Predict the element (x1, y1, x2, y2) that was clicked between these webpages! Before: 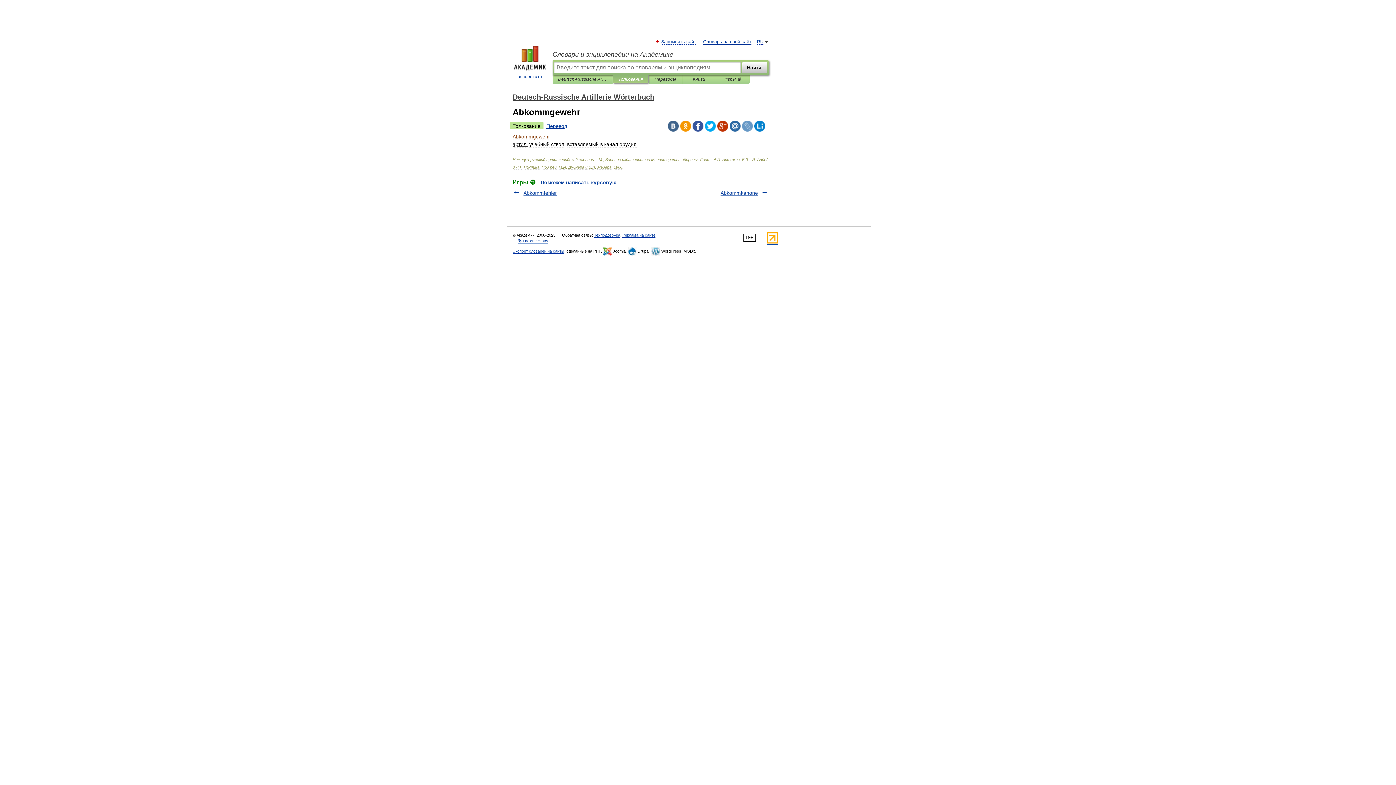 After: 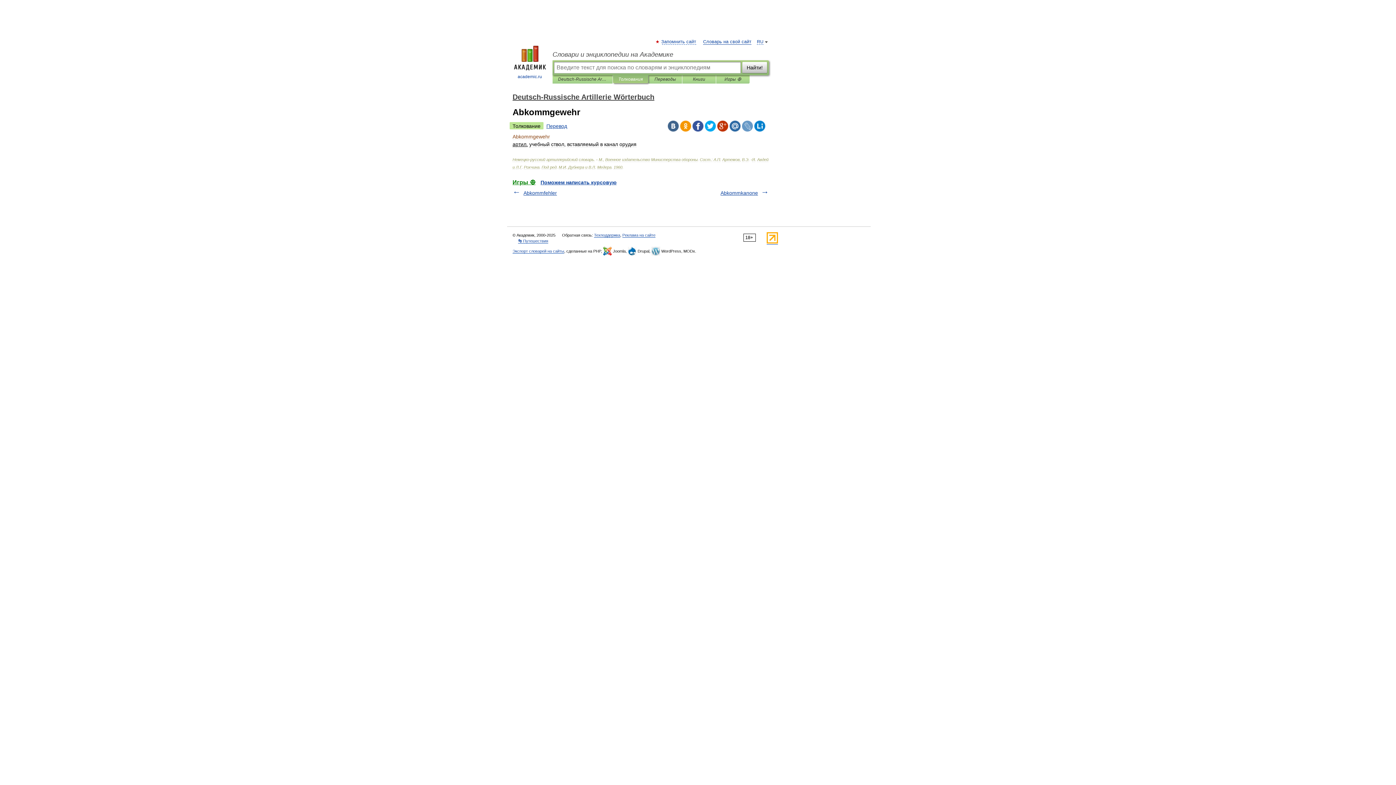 Action: bbox: (668, 120, 678, 131)